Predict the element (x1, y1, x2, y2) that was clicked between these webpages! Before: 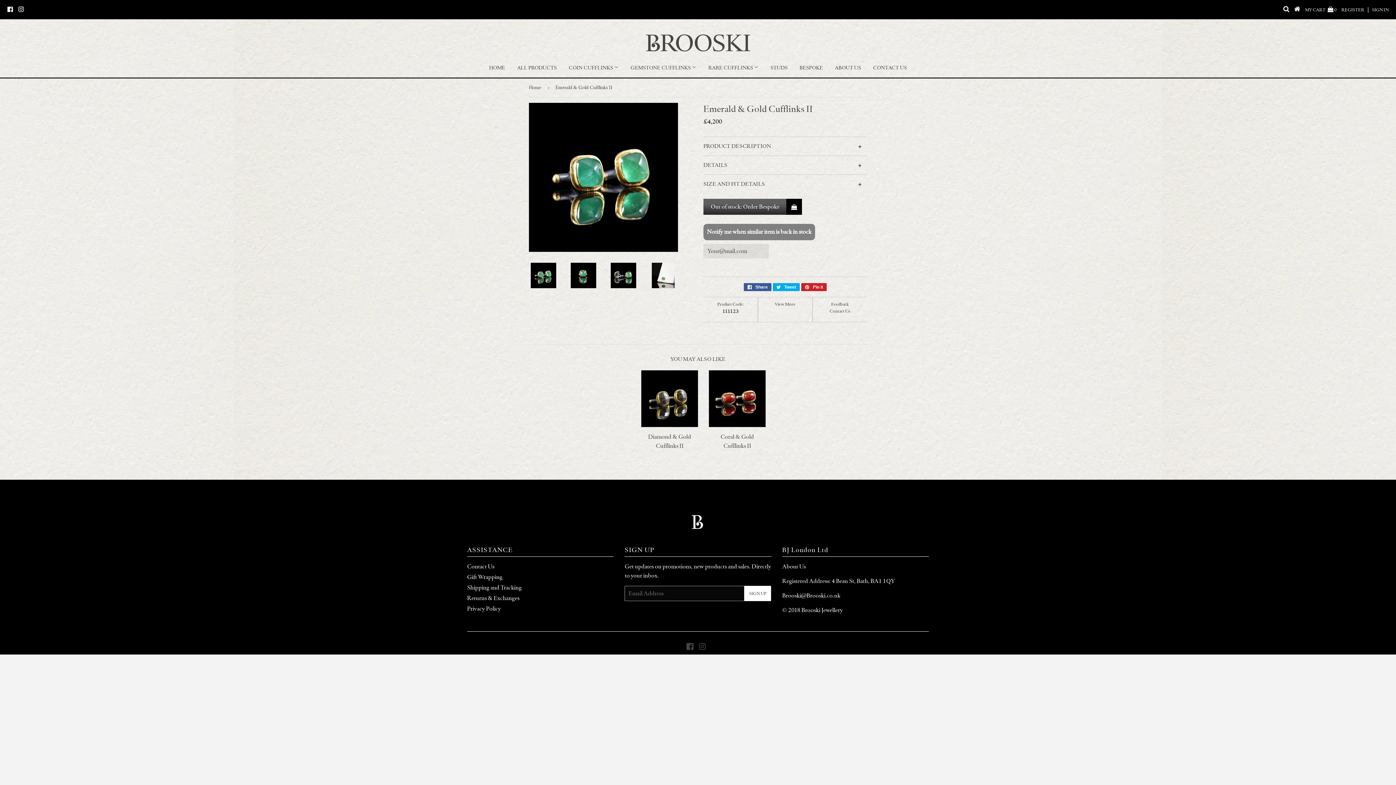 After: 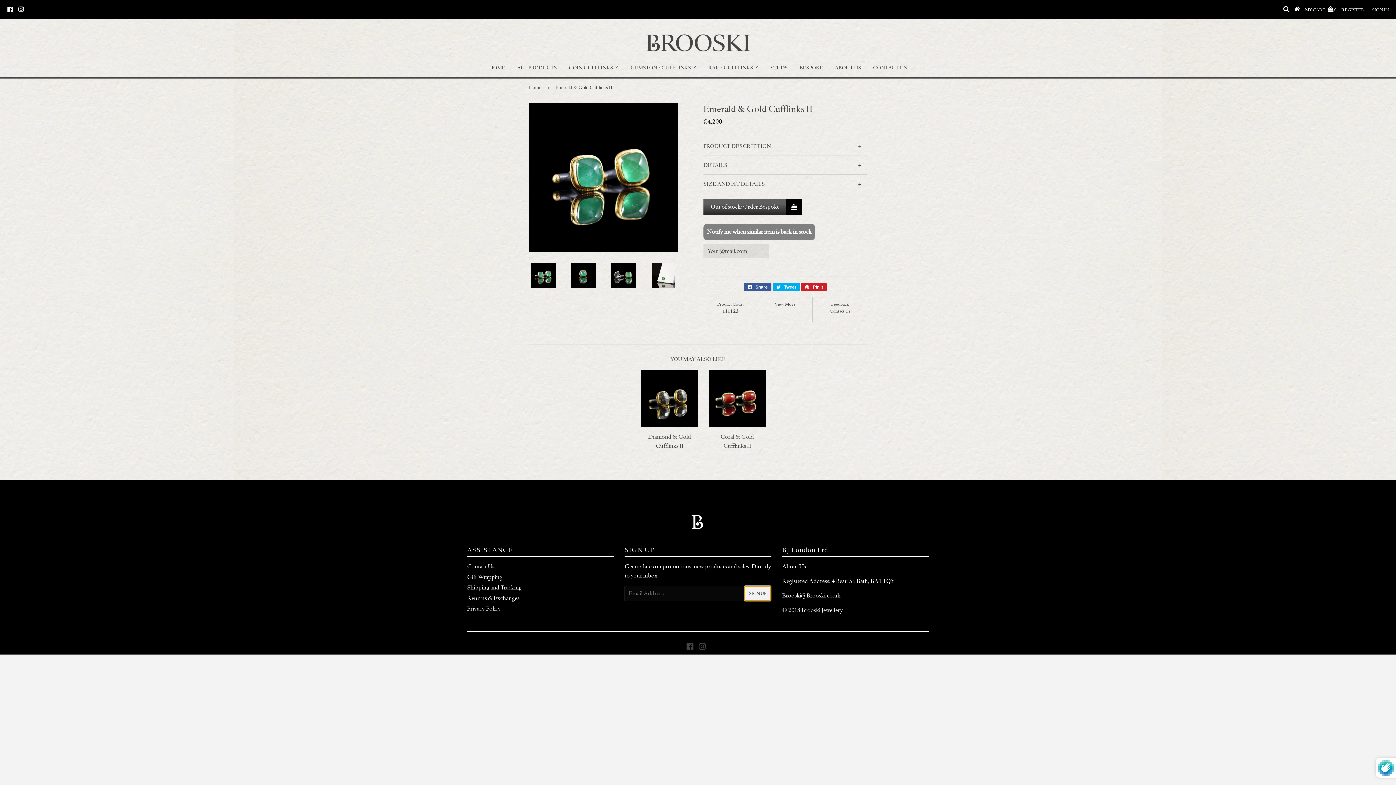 Action: label: SIGN UP bbox: (744, 586, 771, 601)